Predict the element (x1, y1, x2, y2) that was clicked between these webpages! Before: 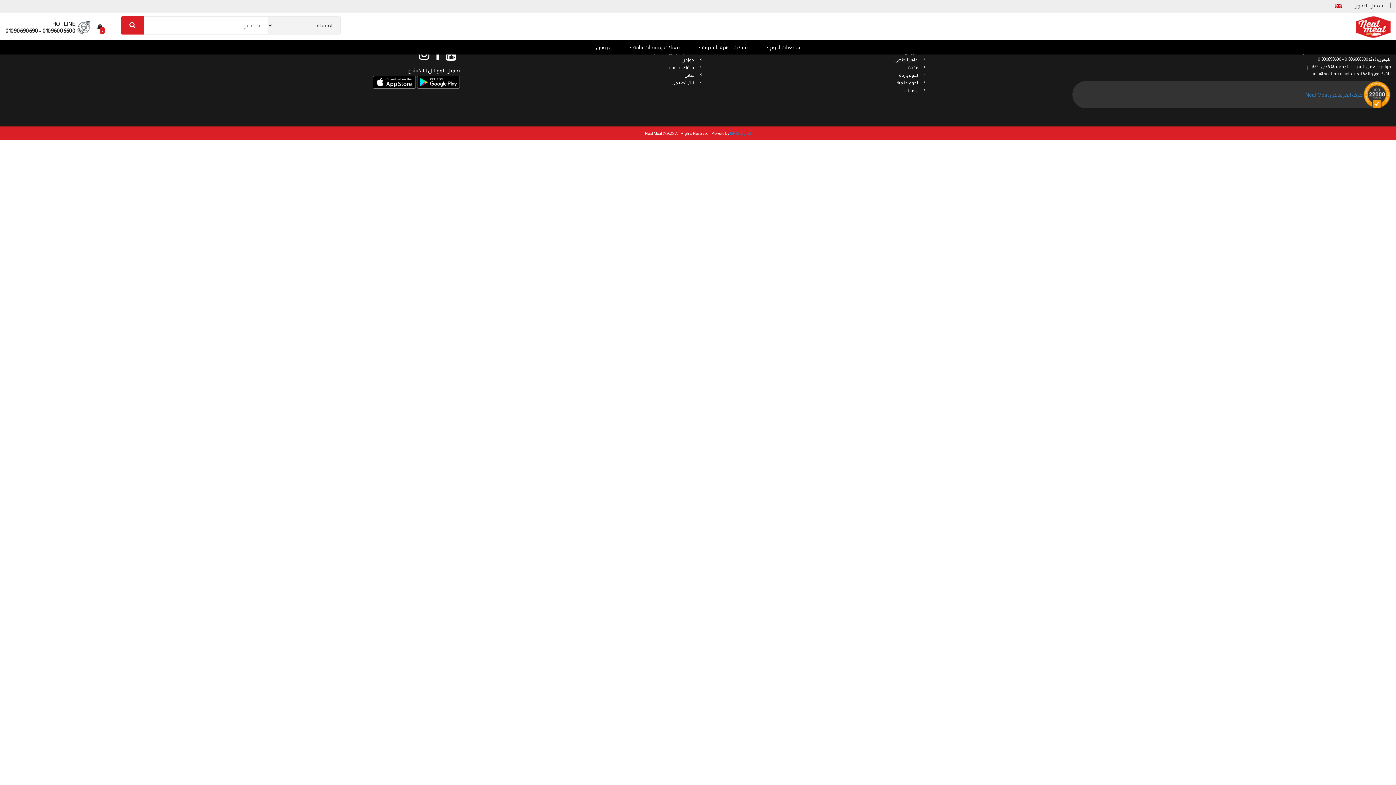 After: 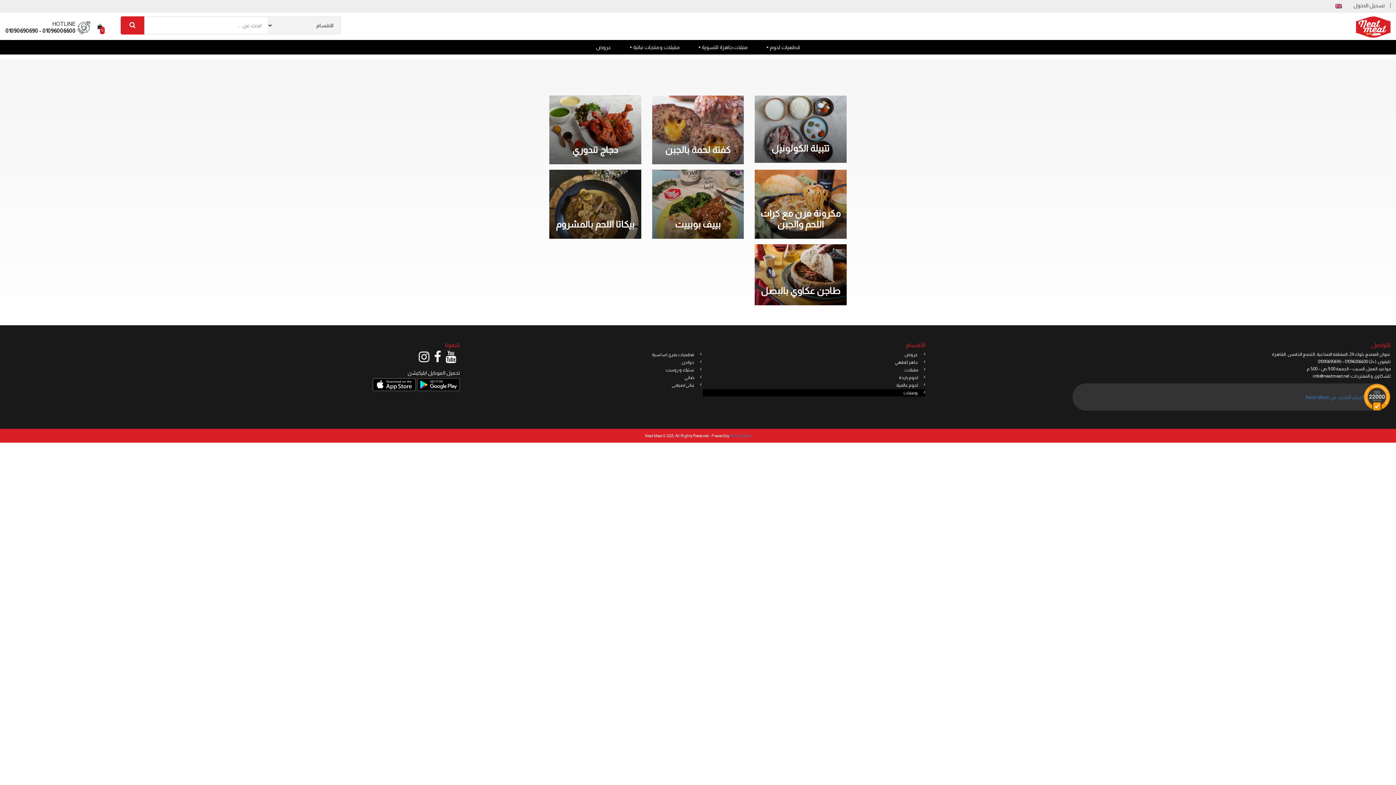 Action: bbox: (896, 88, 925, 93) label: وصفات